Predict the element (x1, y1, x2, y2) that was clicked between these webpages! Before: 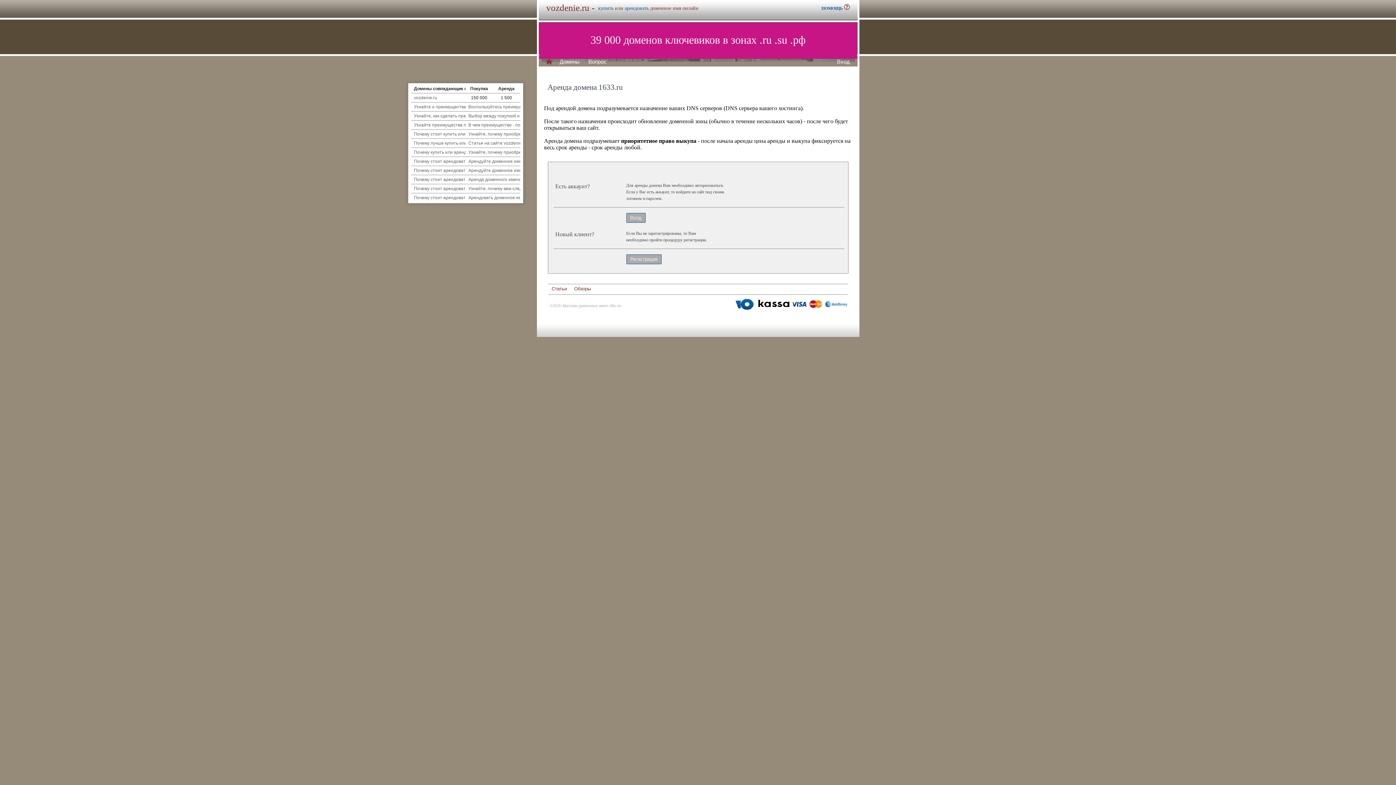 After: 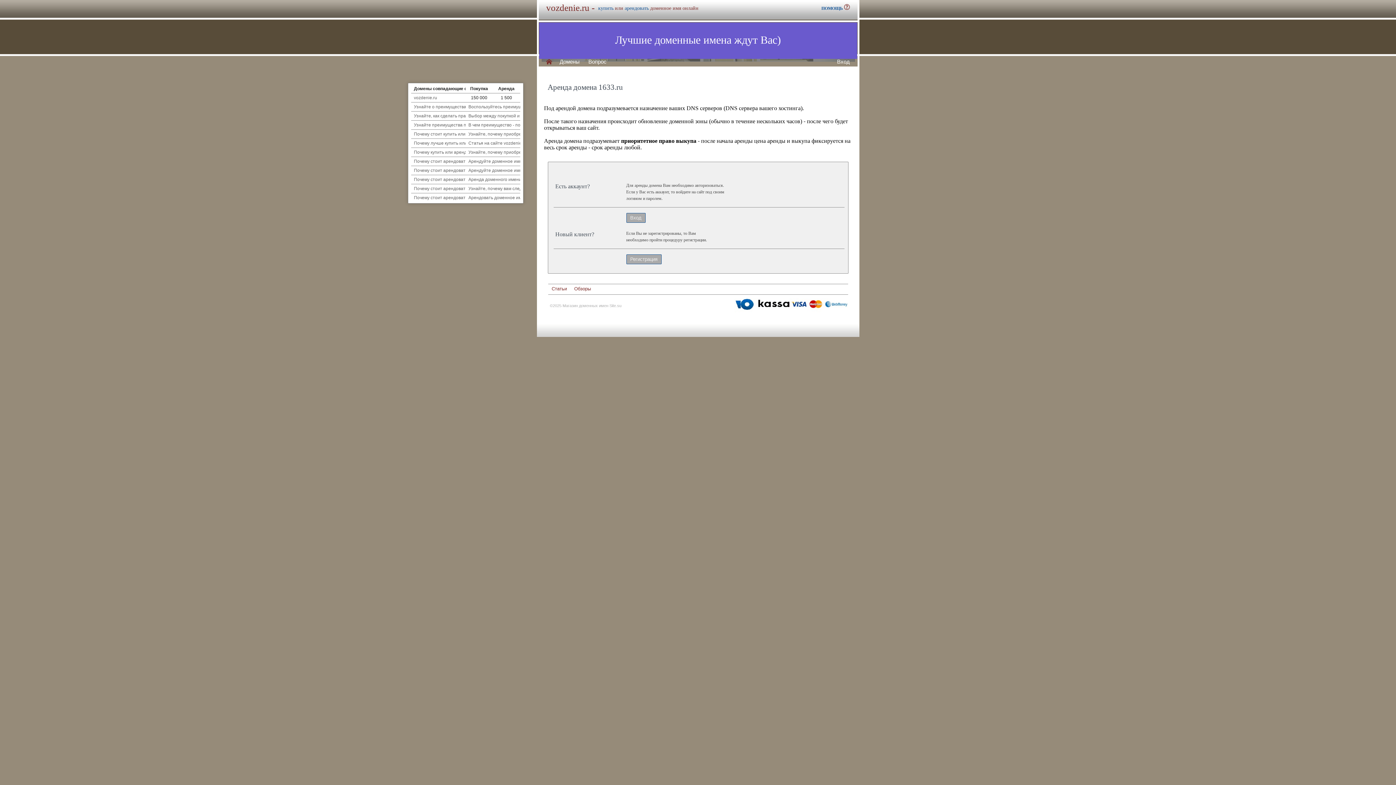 Action: bbox: (734, 309, 848, 313)